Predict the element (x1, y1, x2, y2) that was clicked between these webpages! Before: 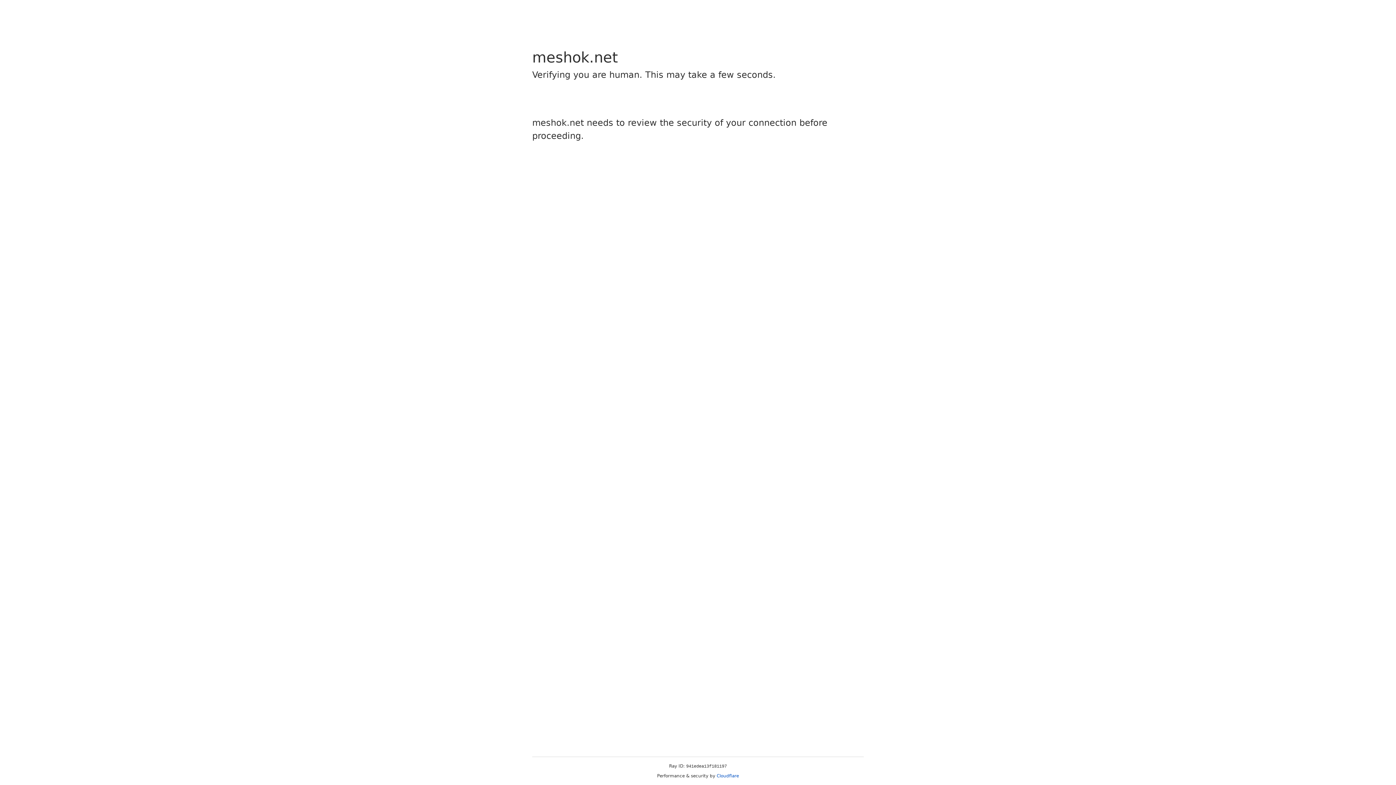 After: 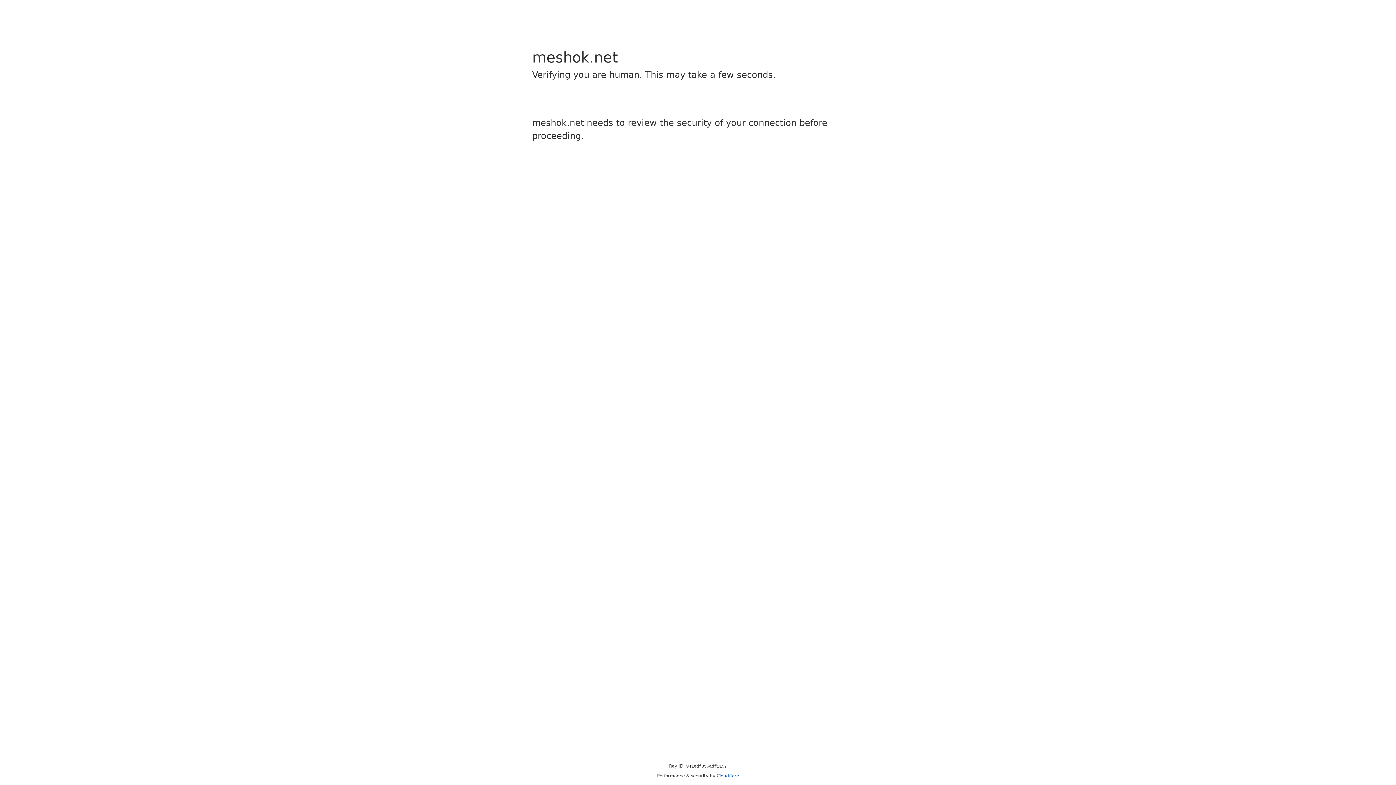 Action: bbox: (716, 773, 739, 778) label: Cloudflare